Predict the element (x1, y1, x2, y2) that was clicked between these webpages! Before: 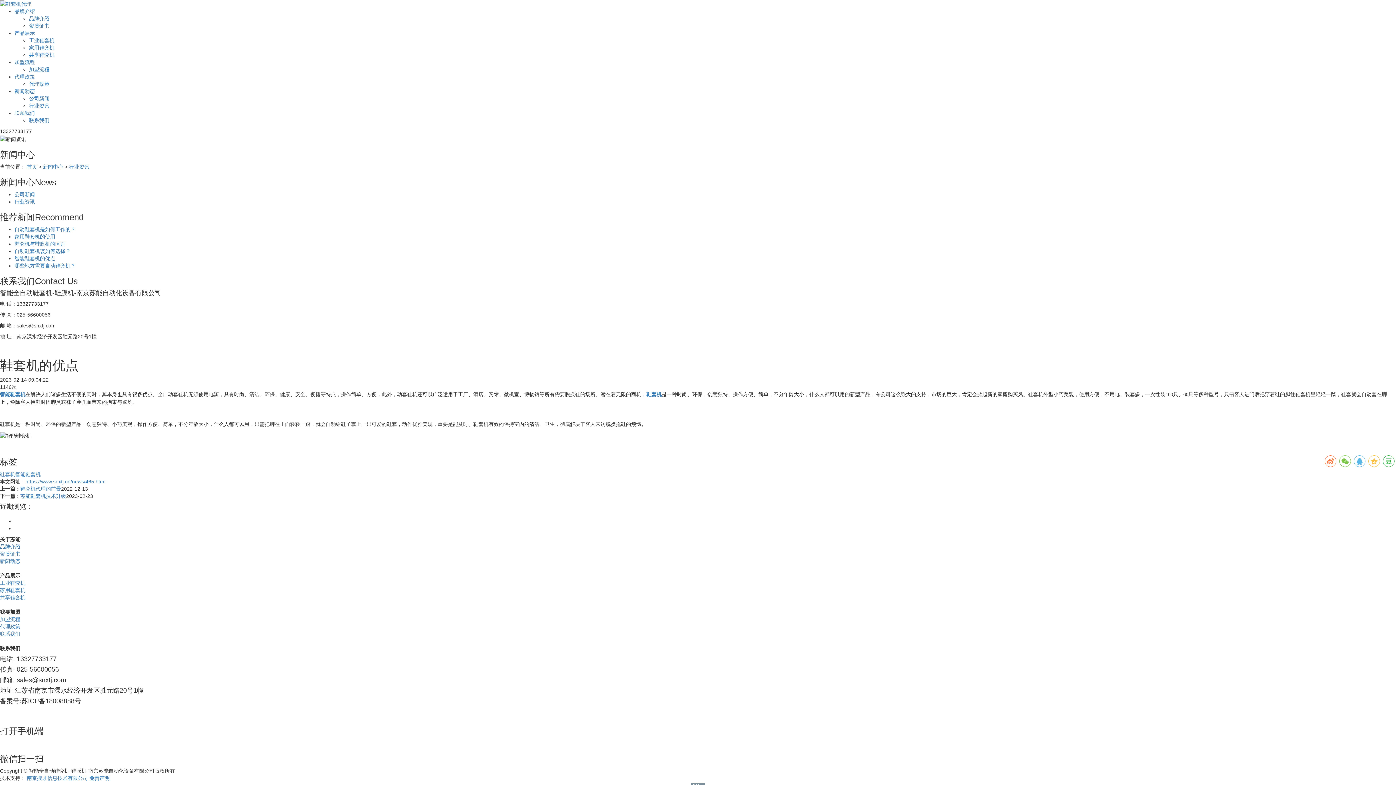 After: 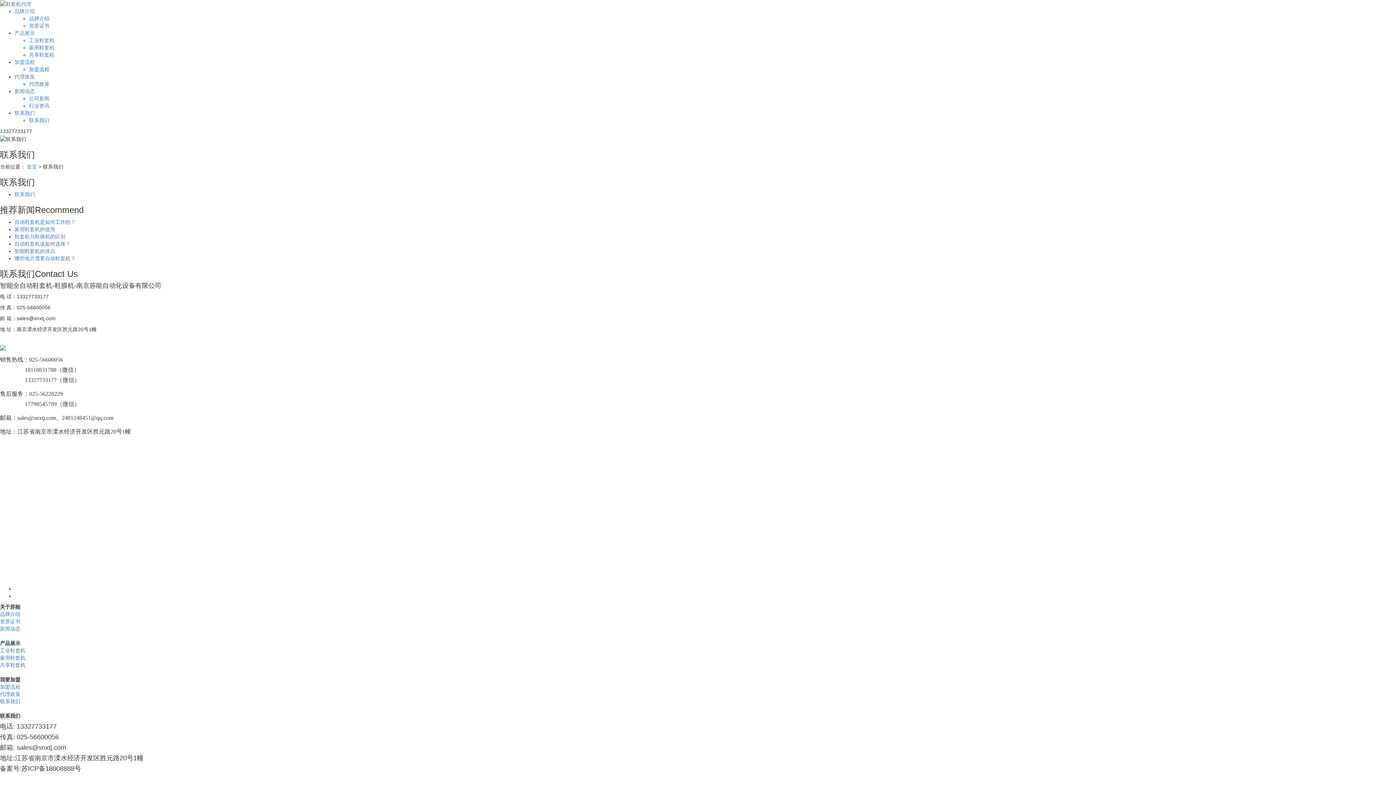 Action: bbox: (14, 110, 34, 116) label: 联系我们